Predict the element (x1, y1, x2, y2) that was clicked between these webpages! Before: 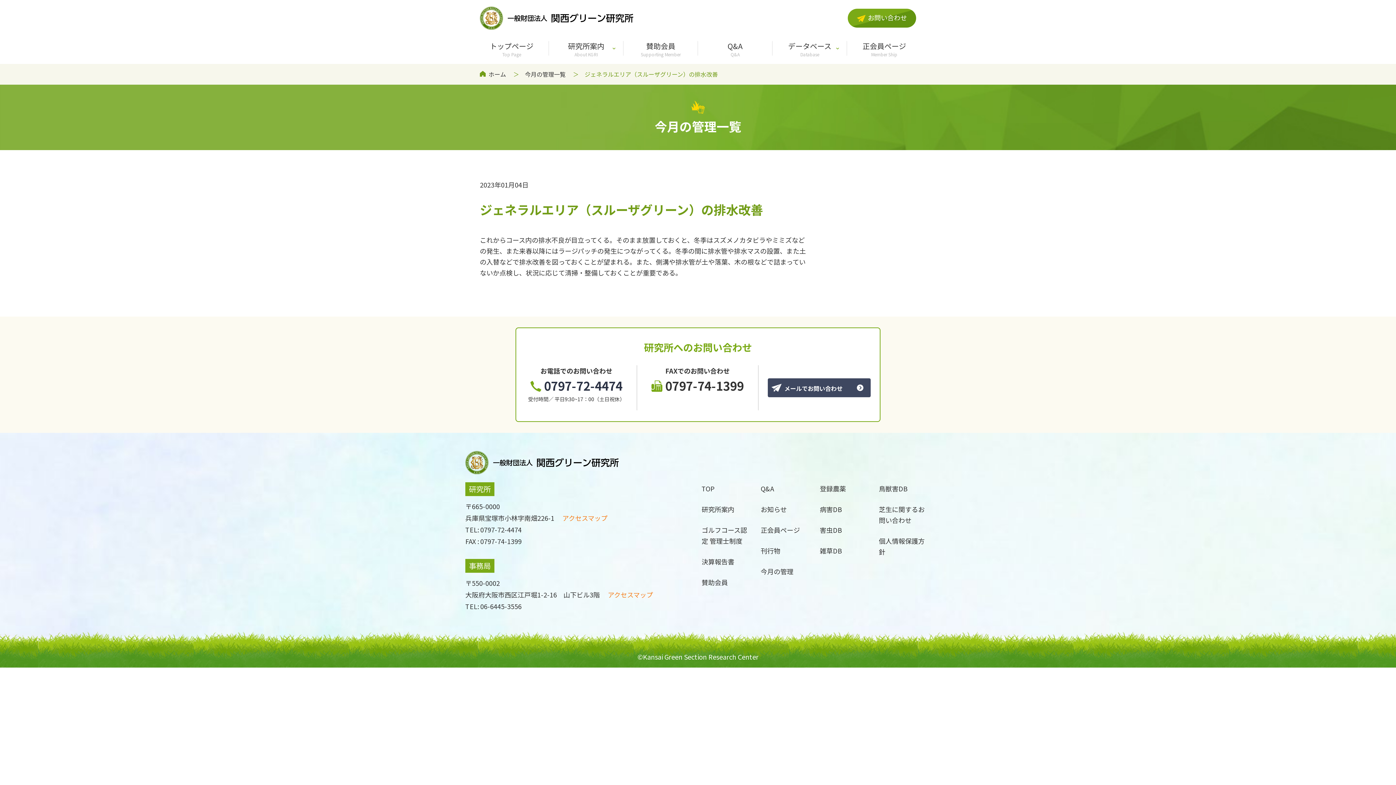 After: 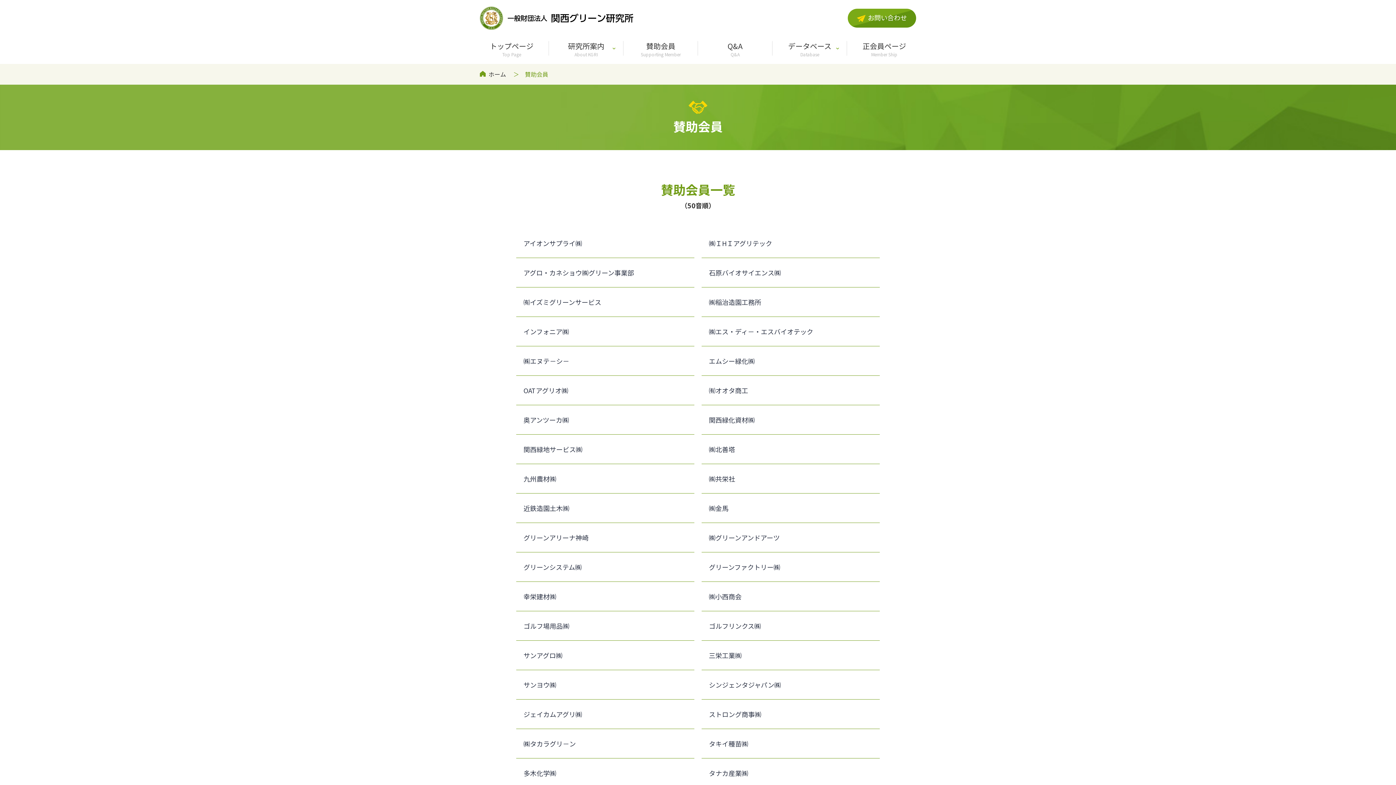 Action: bbox: (623, 36, 698, 60) label: 賛助会員
Supporting Member